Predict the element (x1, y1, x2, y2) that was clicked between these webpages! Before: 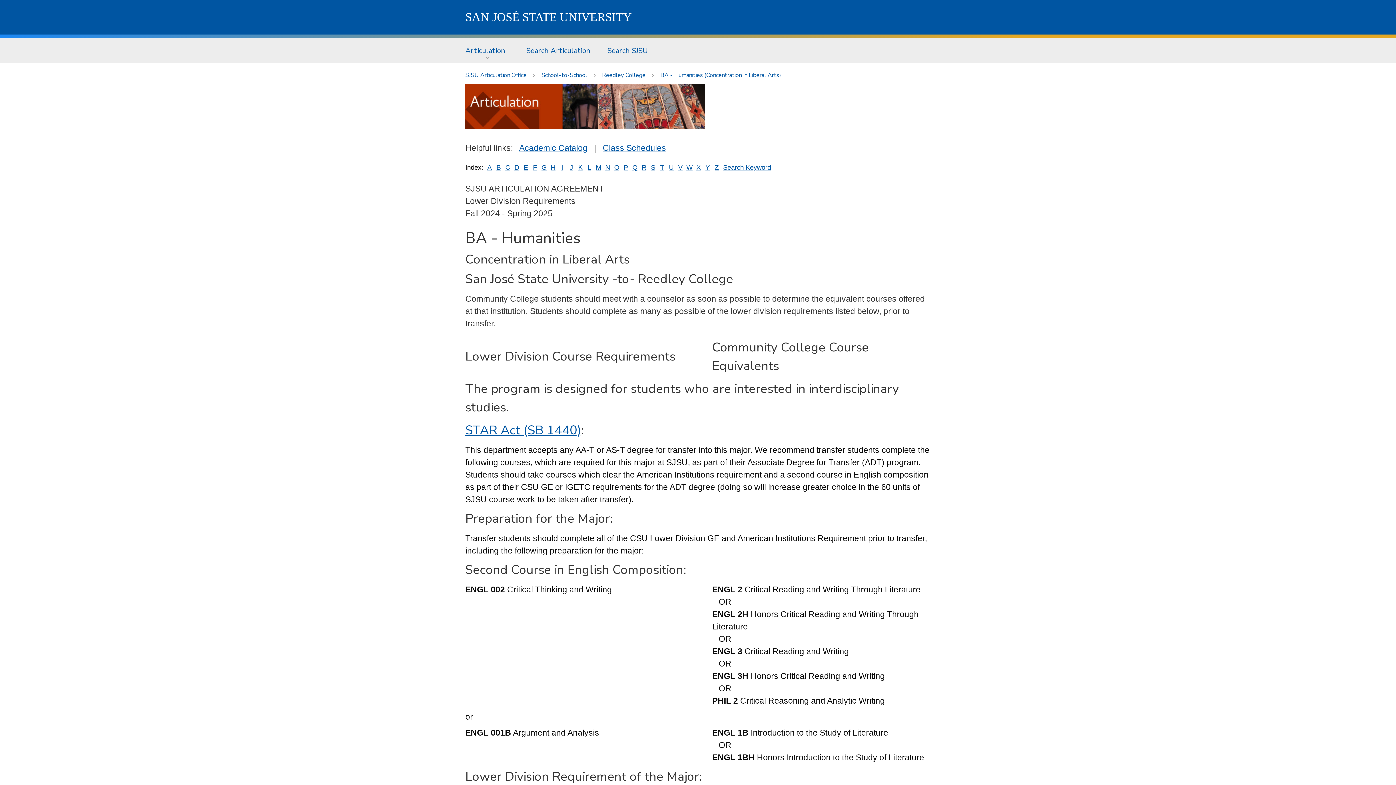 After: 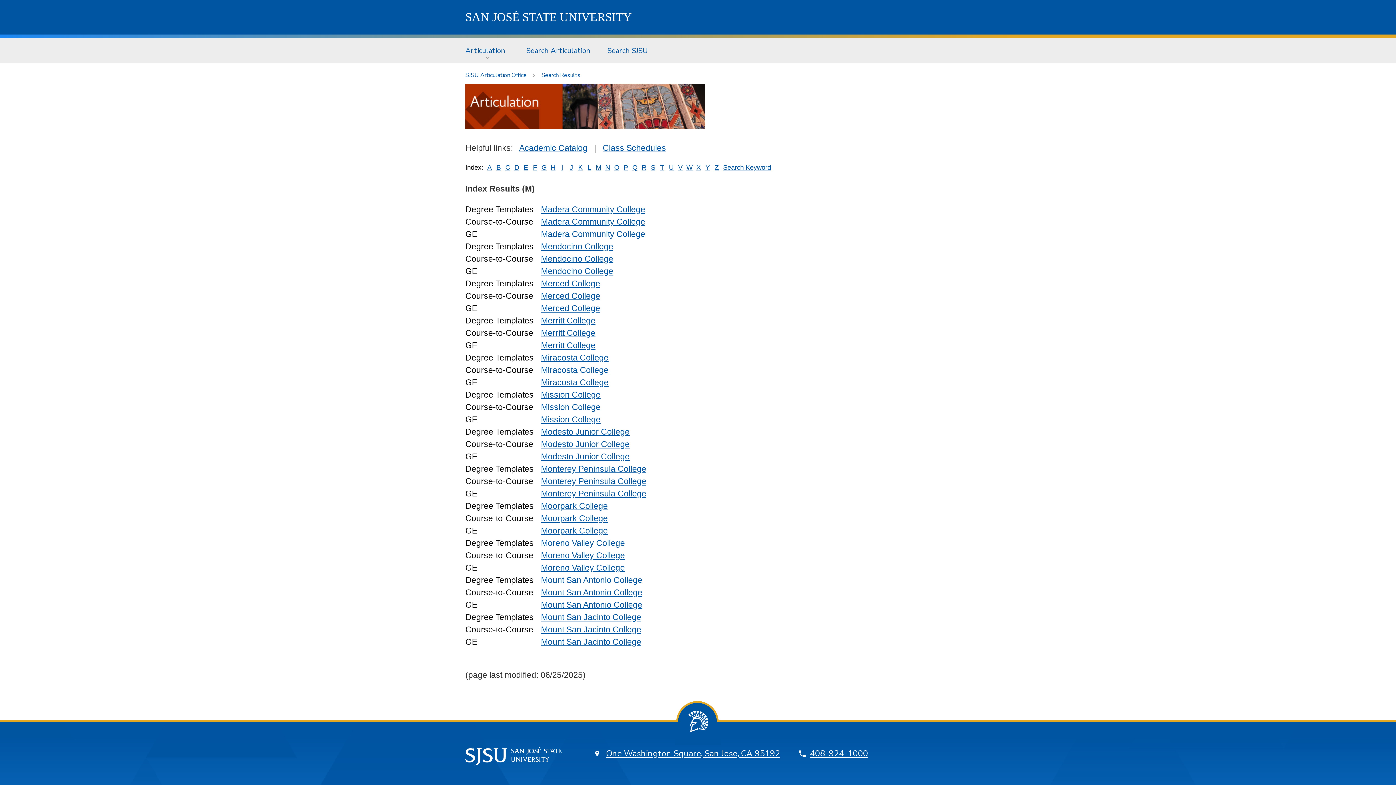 Action: label: M bbox: (596, 163, 601, 171)